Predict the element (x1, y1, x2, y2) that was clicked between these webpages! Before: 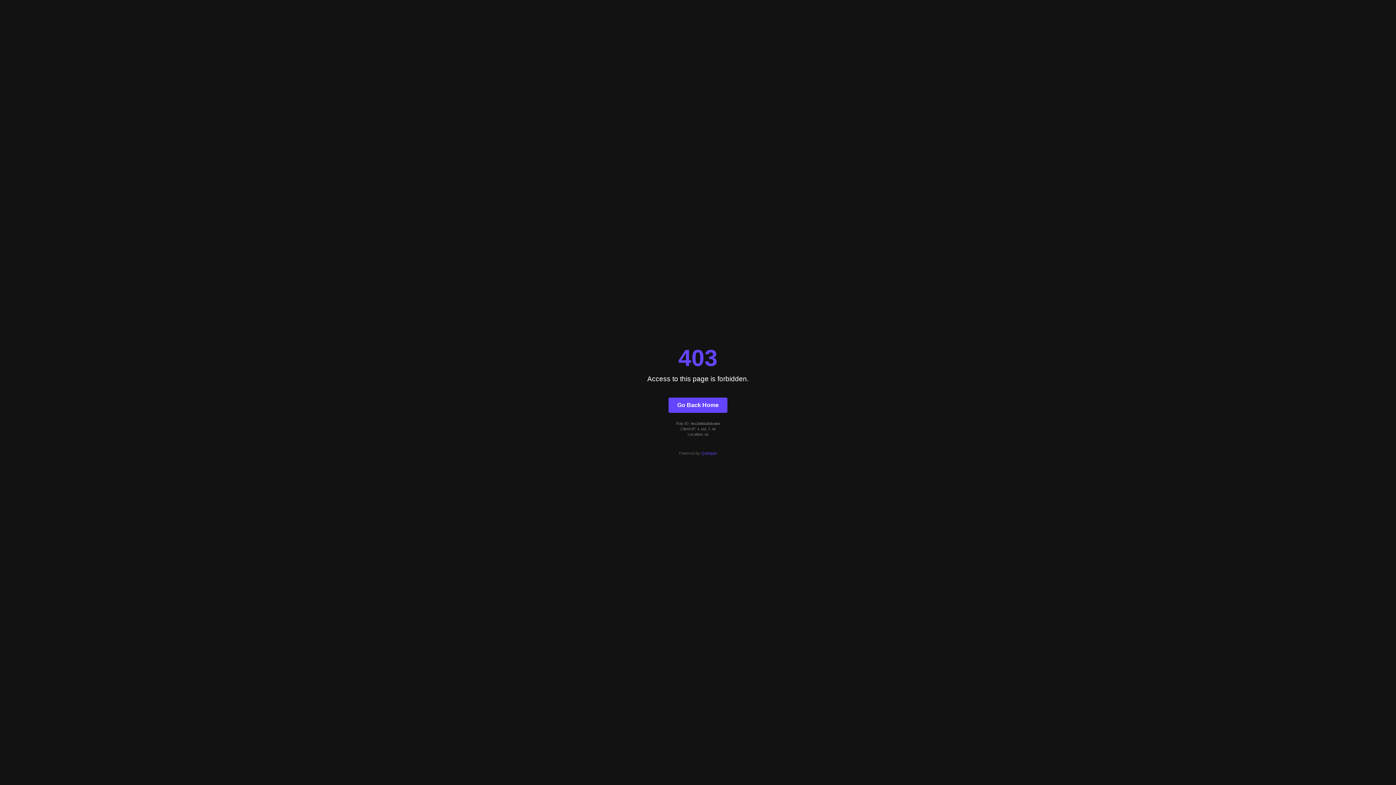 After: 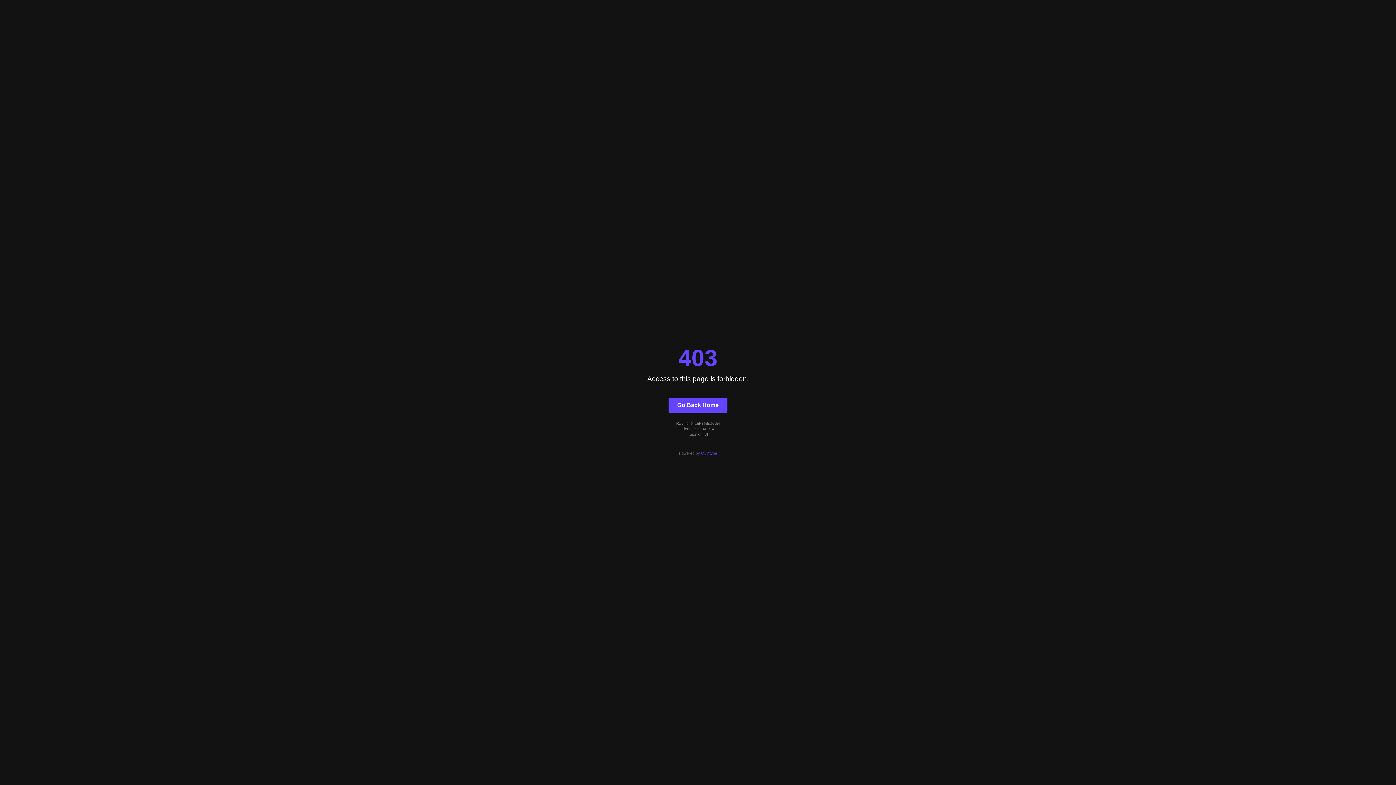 Action: bbox: (668, 397, 727, 412) label: Go Back Home